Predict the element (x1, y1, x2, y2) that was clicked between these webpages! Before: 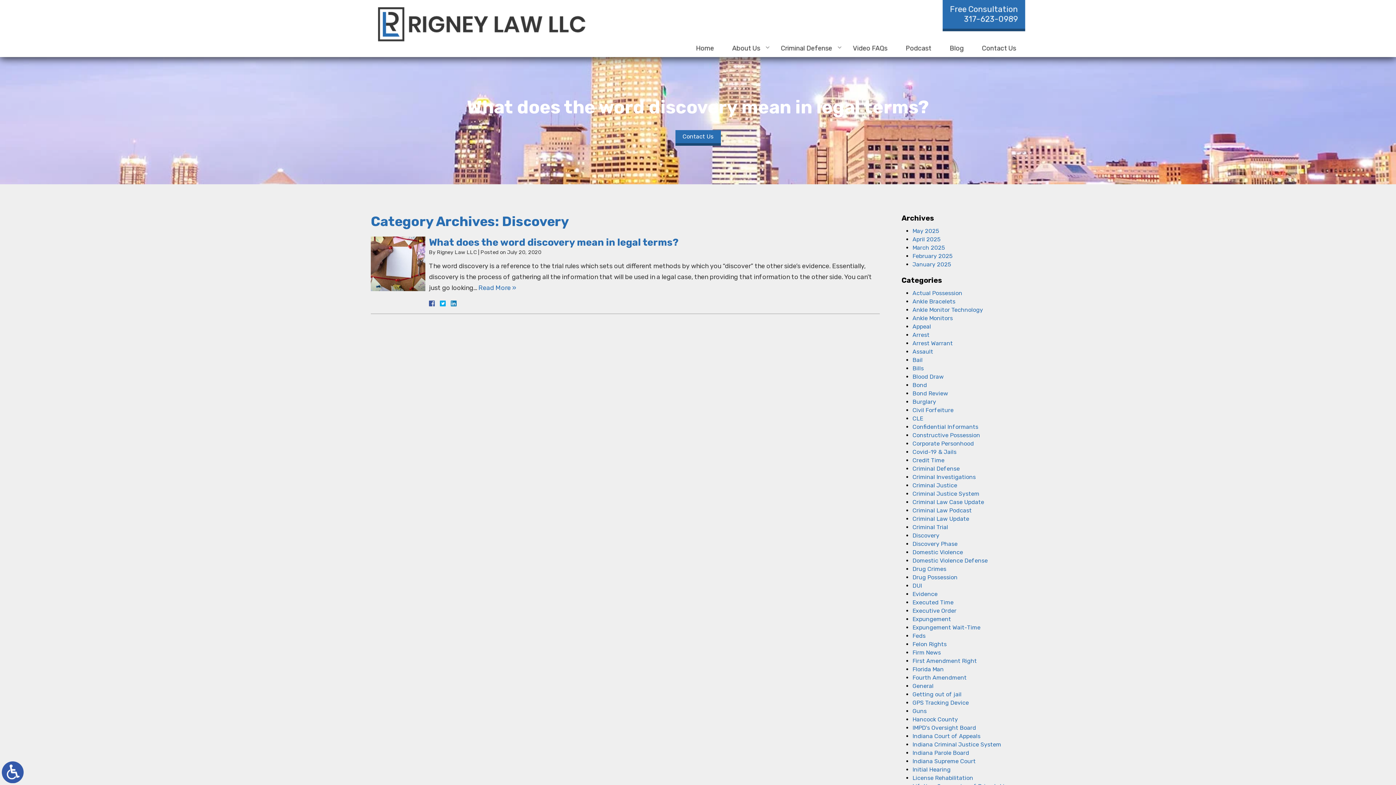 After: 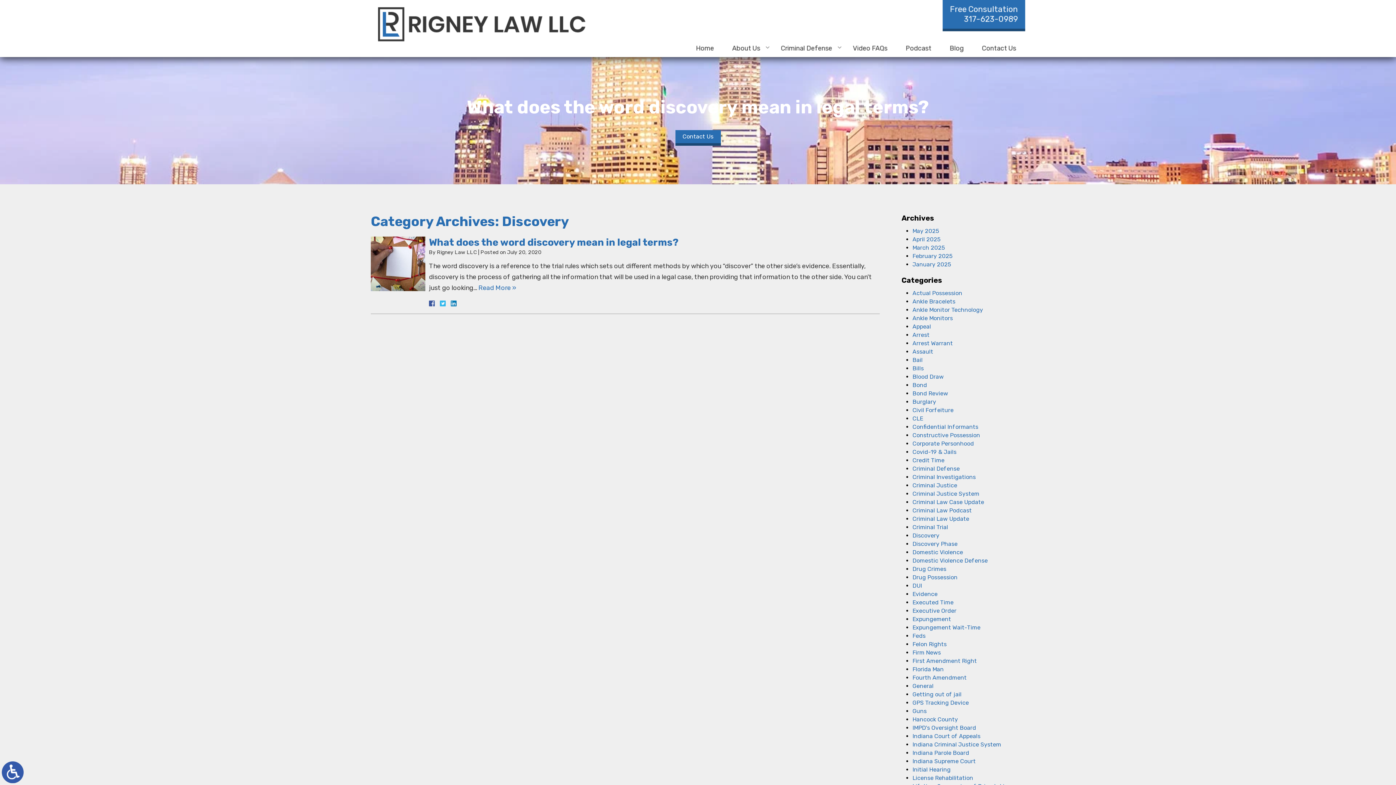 Action: bbox: (440, 300, 445, 306)